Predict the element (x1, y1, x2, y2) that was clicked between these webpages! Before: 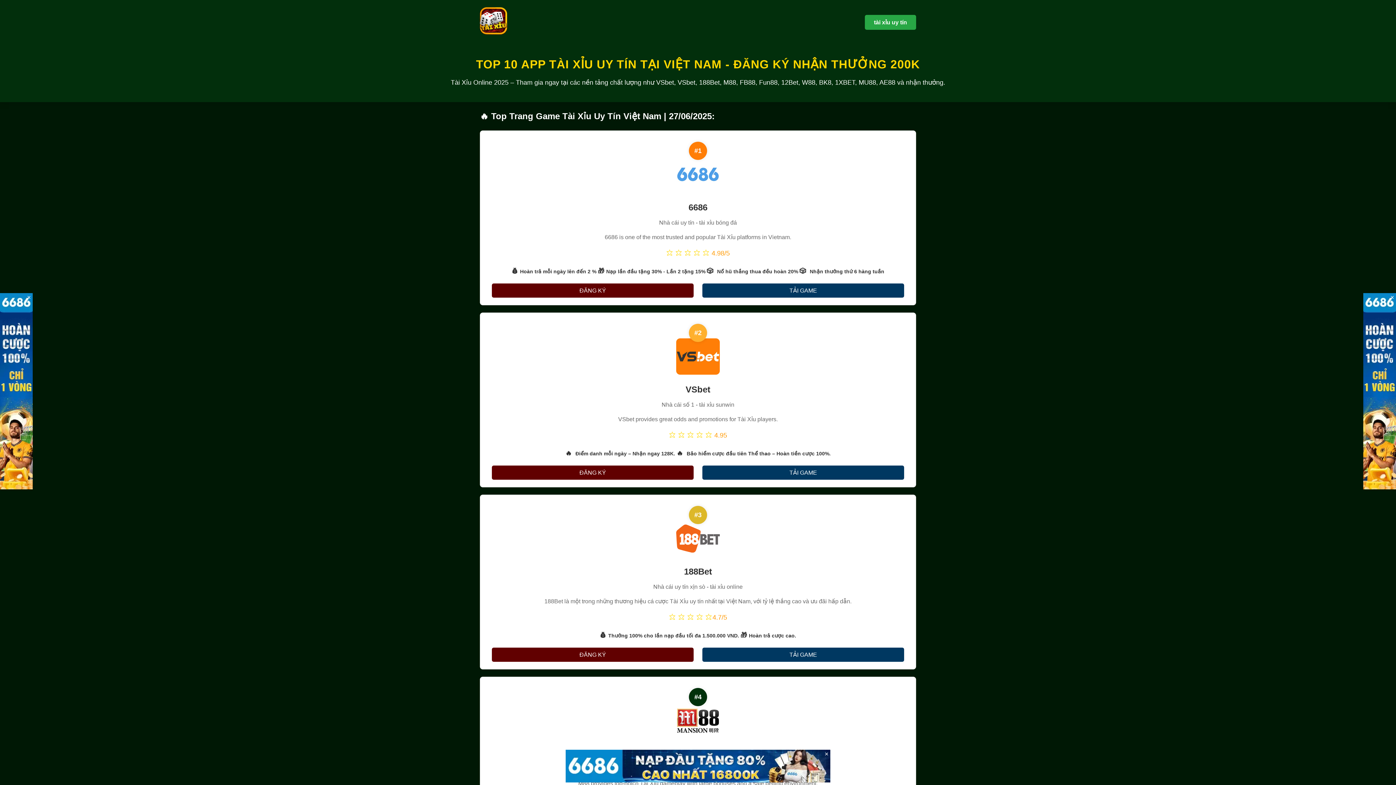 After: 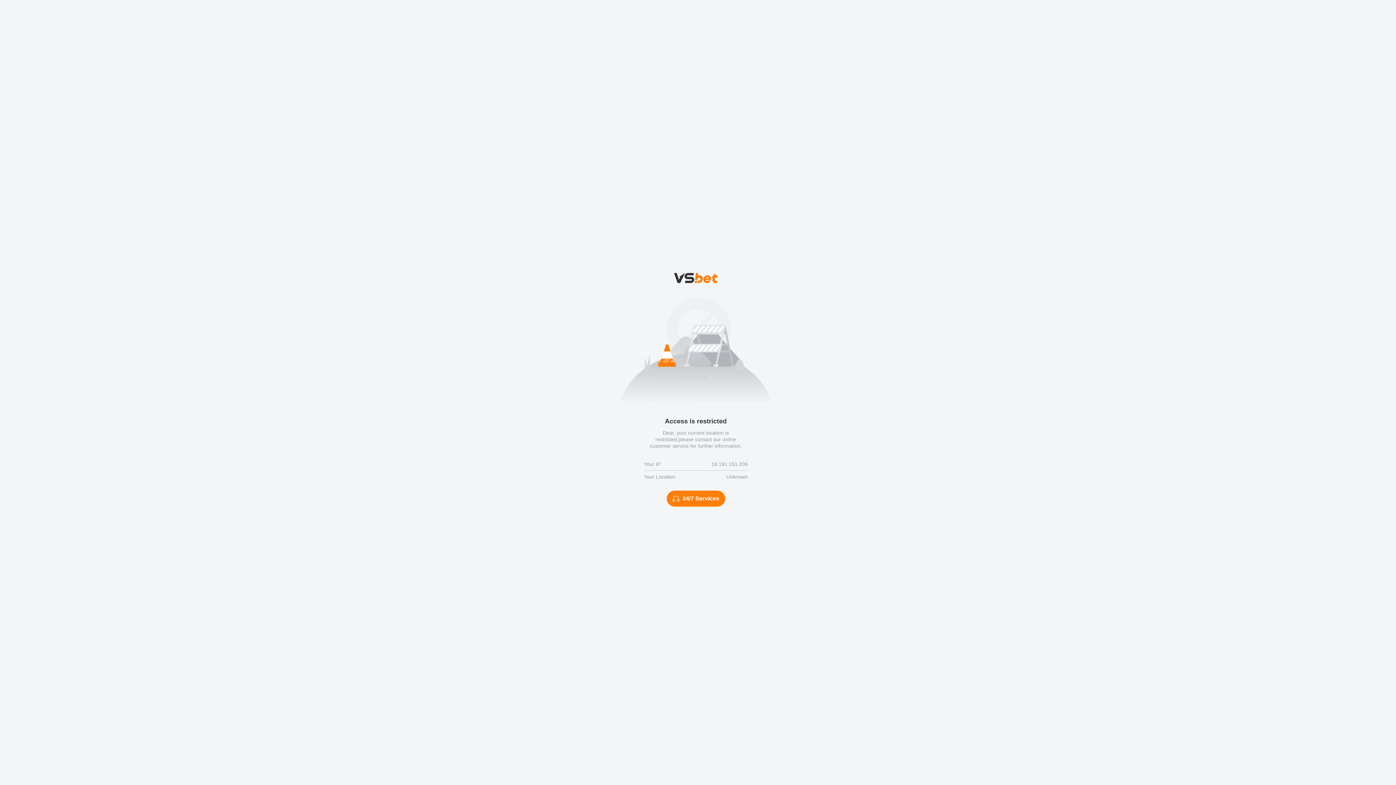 Action: bbox: (702, 648, 904, 662) label: TẢI GAME